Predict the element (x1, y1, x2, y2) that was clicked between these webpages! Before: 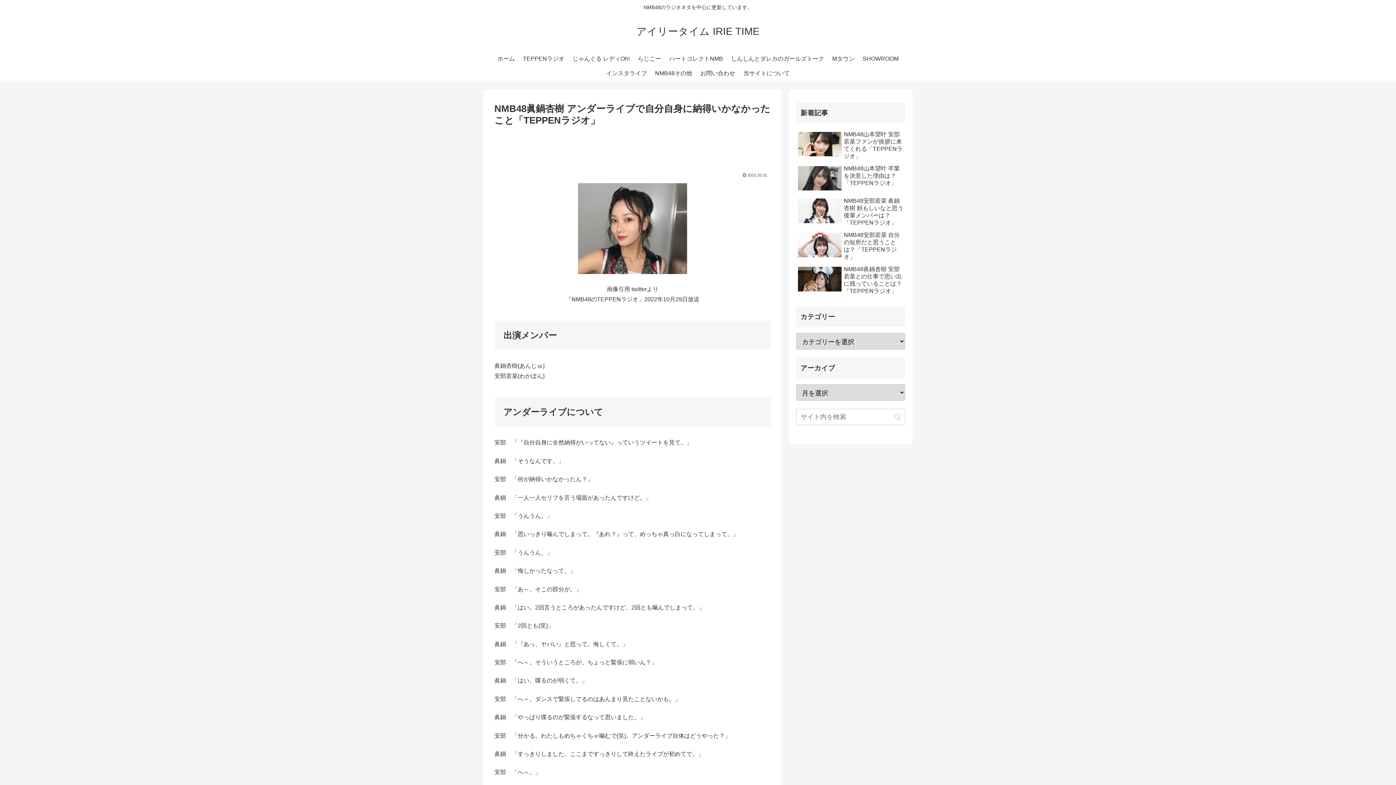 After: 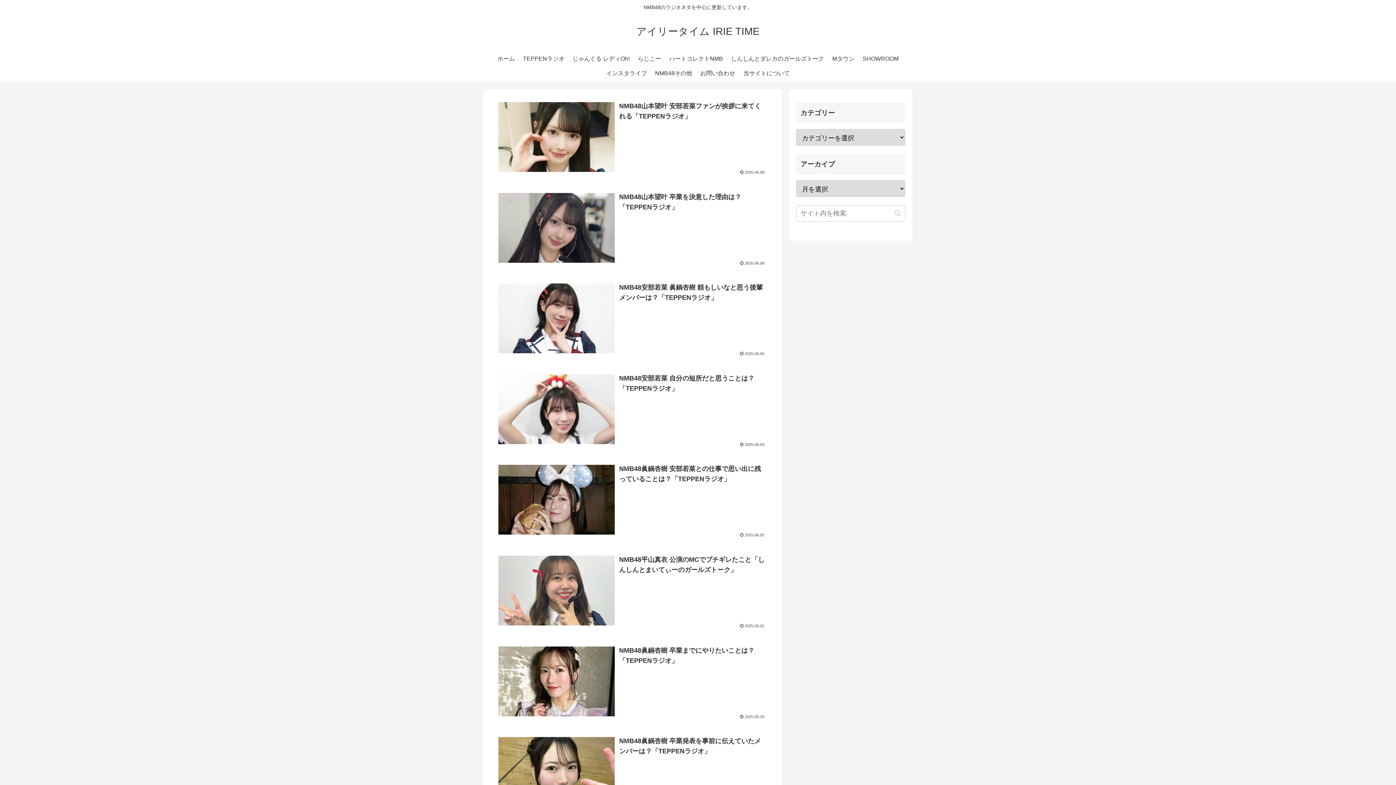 Action: label: アイリータイム IRIE TIME bbox: (636, 29, 759, 35)